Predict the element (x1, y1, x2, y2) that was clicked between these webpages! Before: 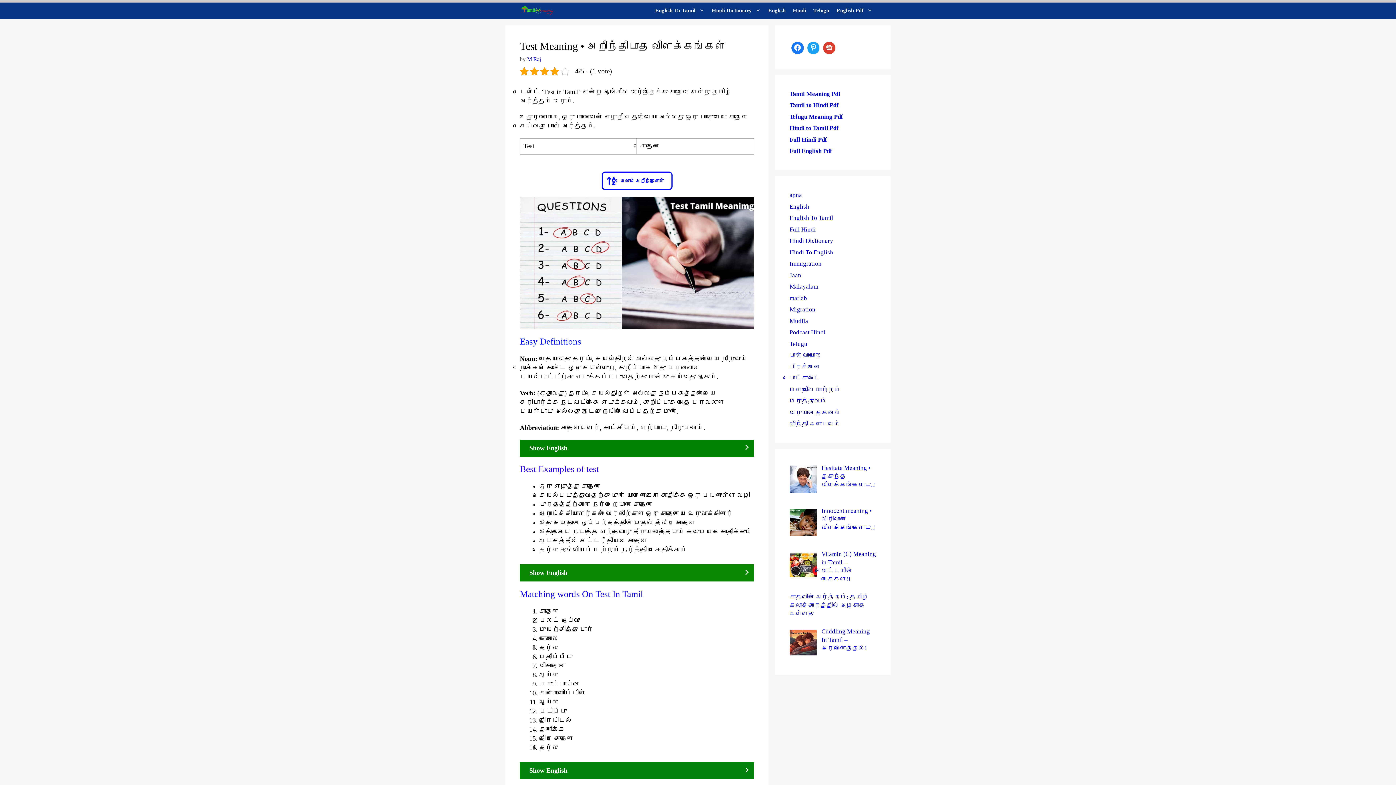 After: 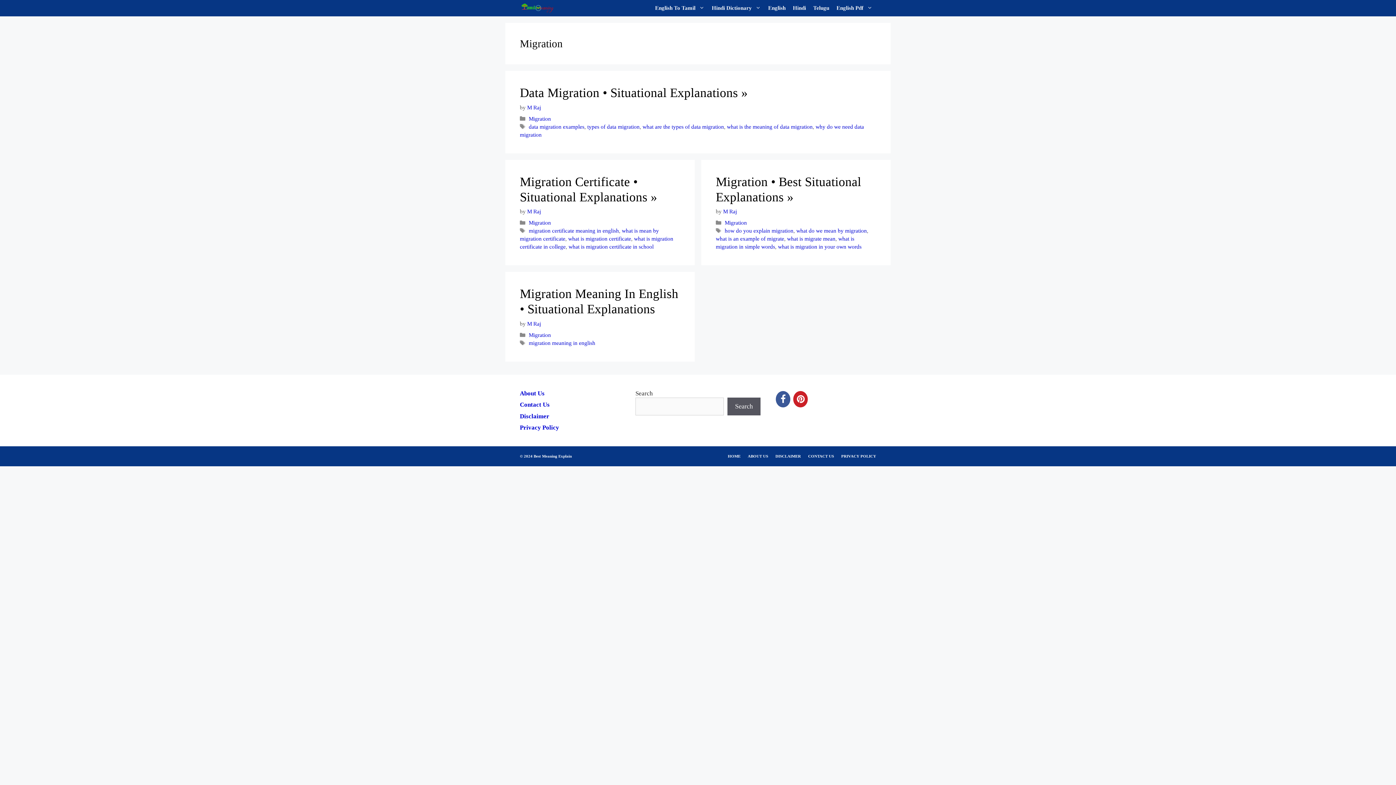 Action: label: Migration bbox: (789, 306, 815, 313)